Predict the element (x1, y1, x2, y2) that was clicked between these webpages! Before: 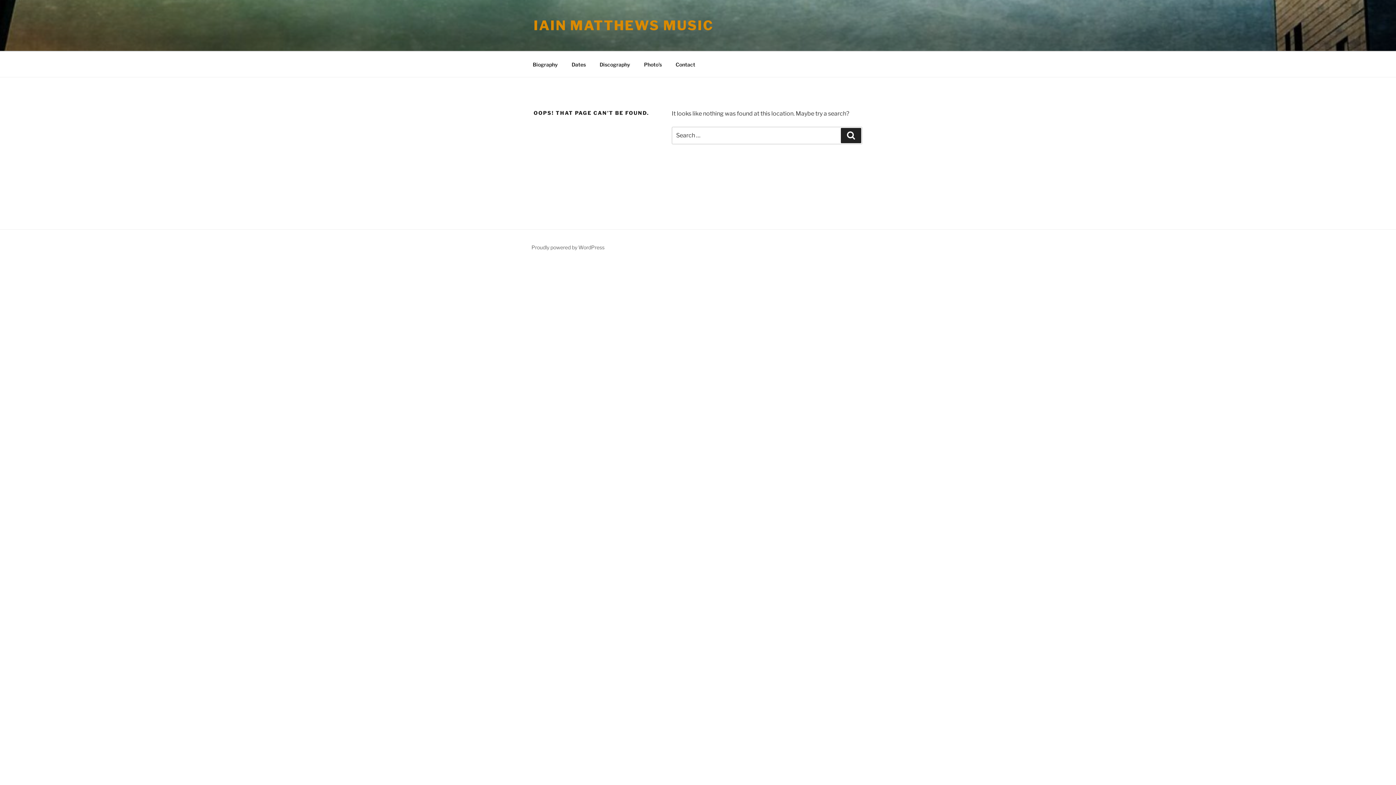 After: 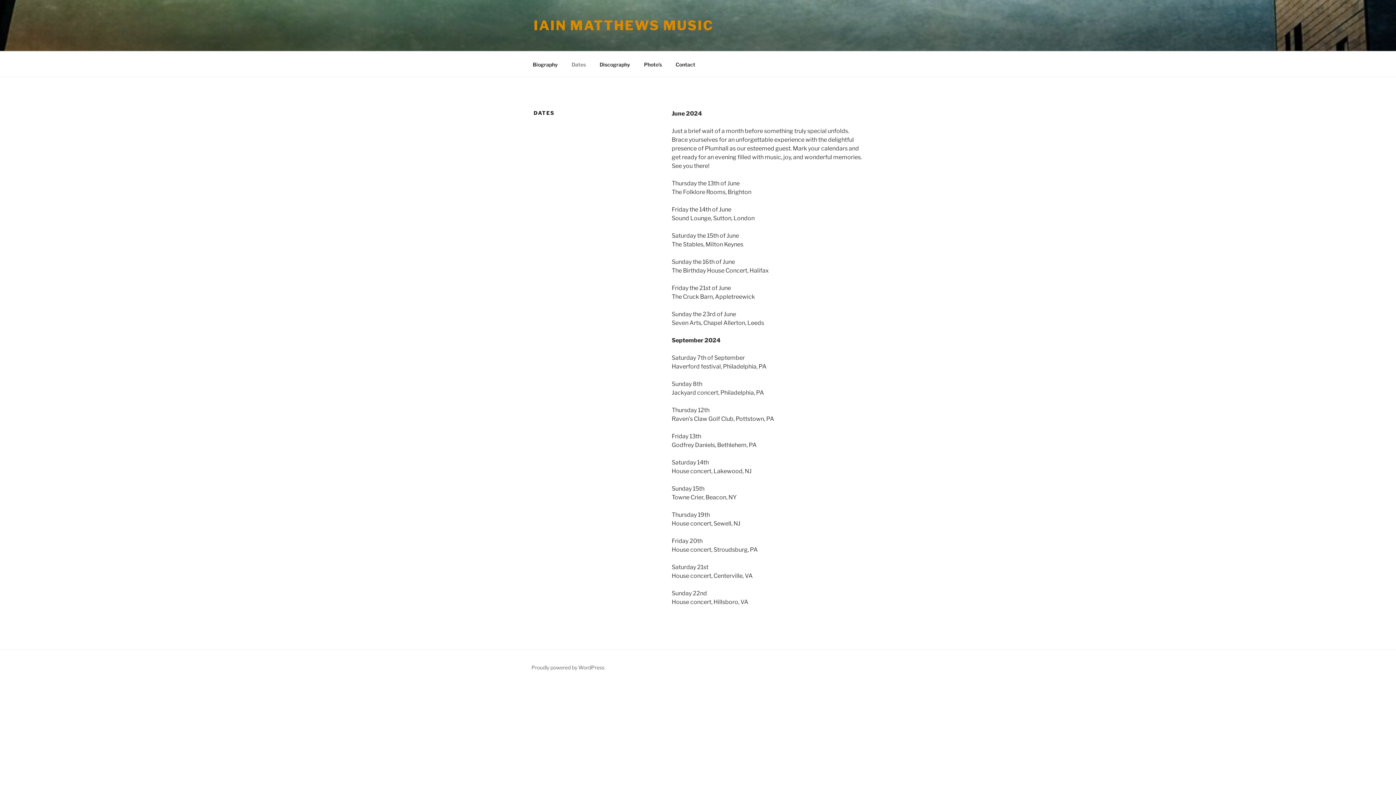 Action: bbox: (565, 55, 592, 73) label: Dates